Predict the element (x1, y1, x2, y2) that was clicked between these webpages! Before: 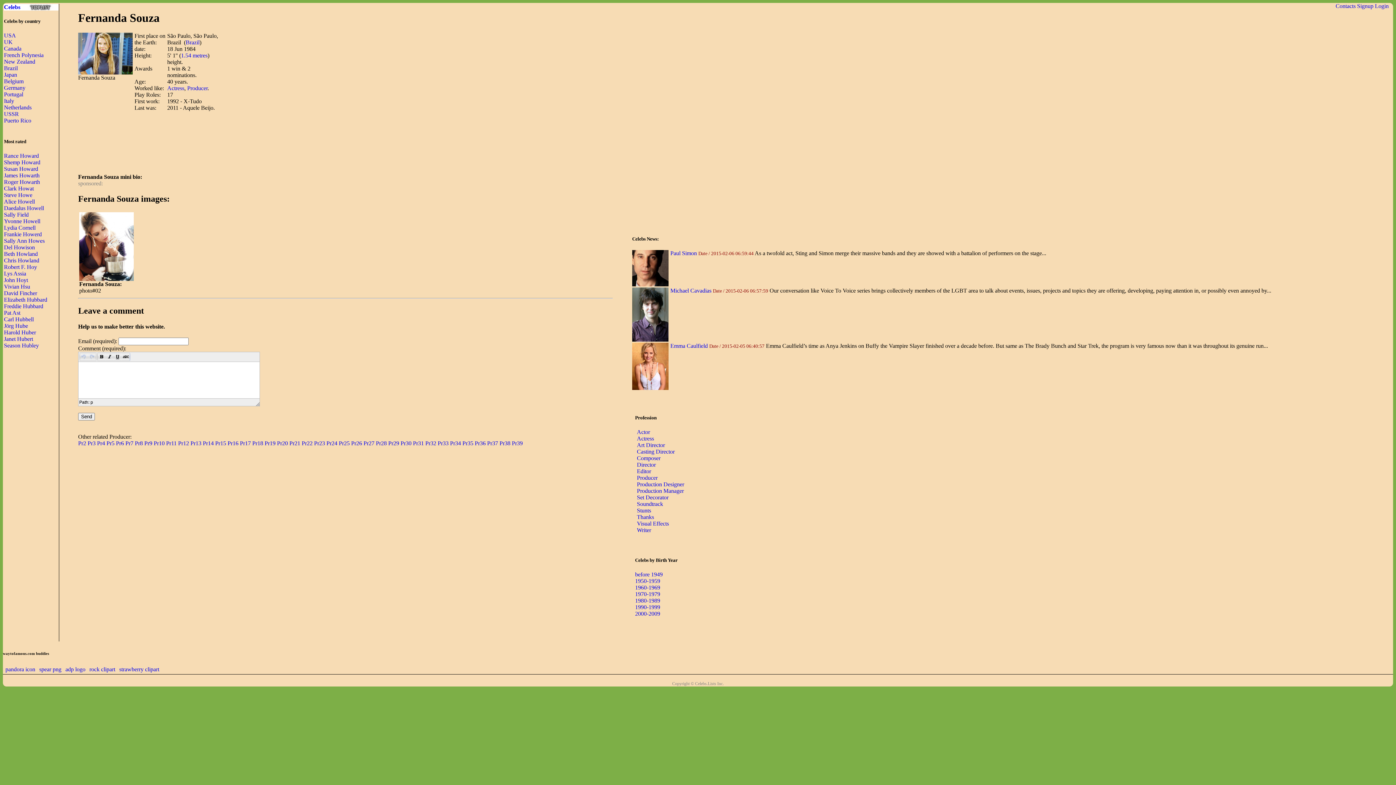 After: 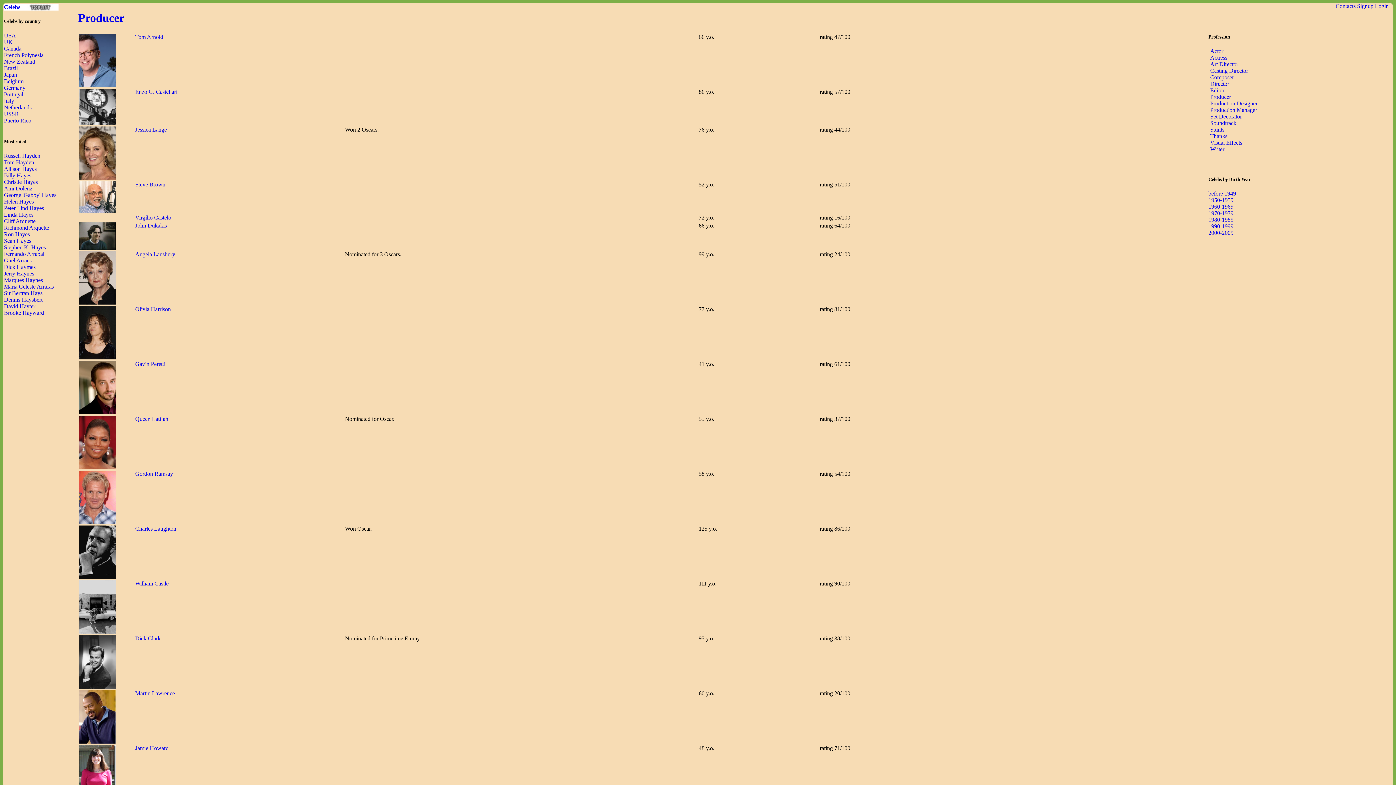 Action: bbox: (437, 440, 448, 446) label: Pr33